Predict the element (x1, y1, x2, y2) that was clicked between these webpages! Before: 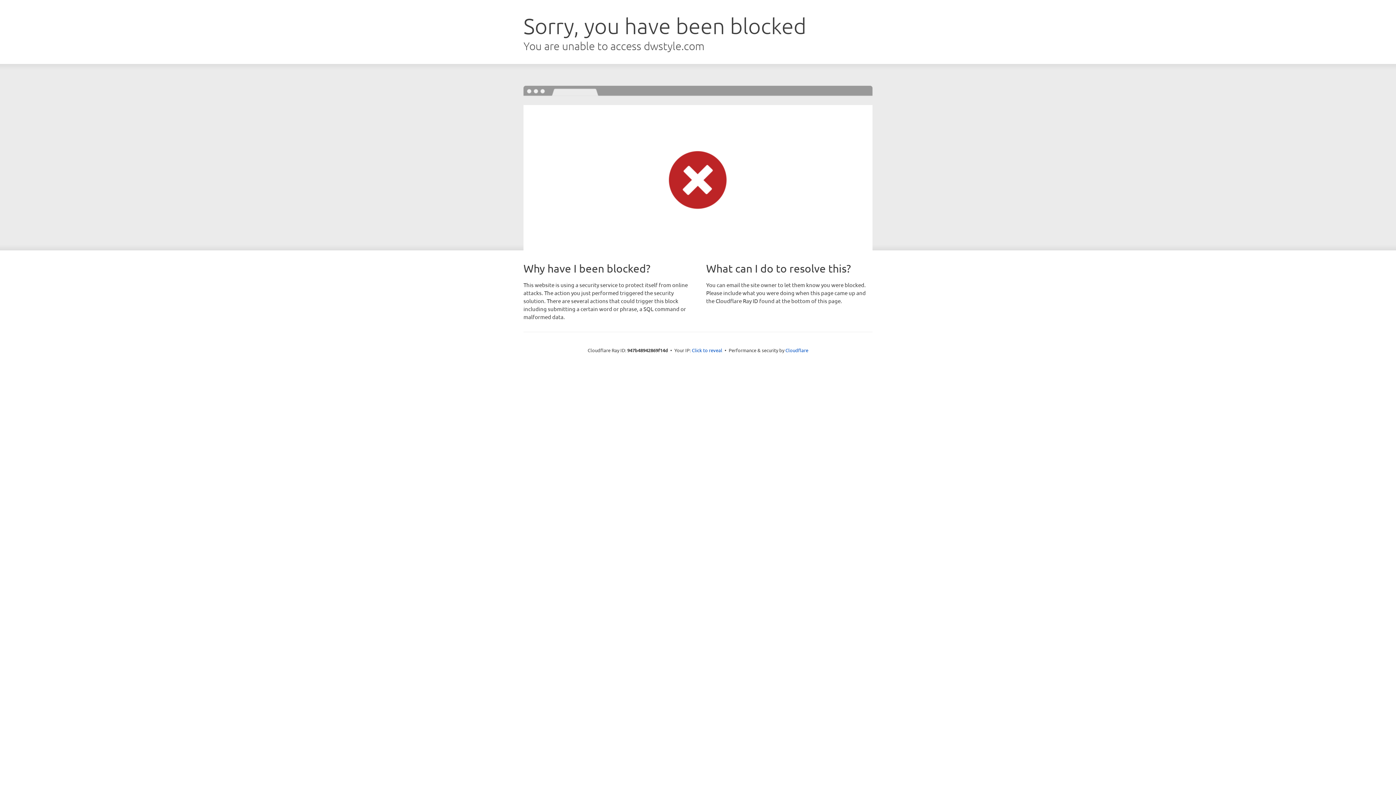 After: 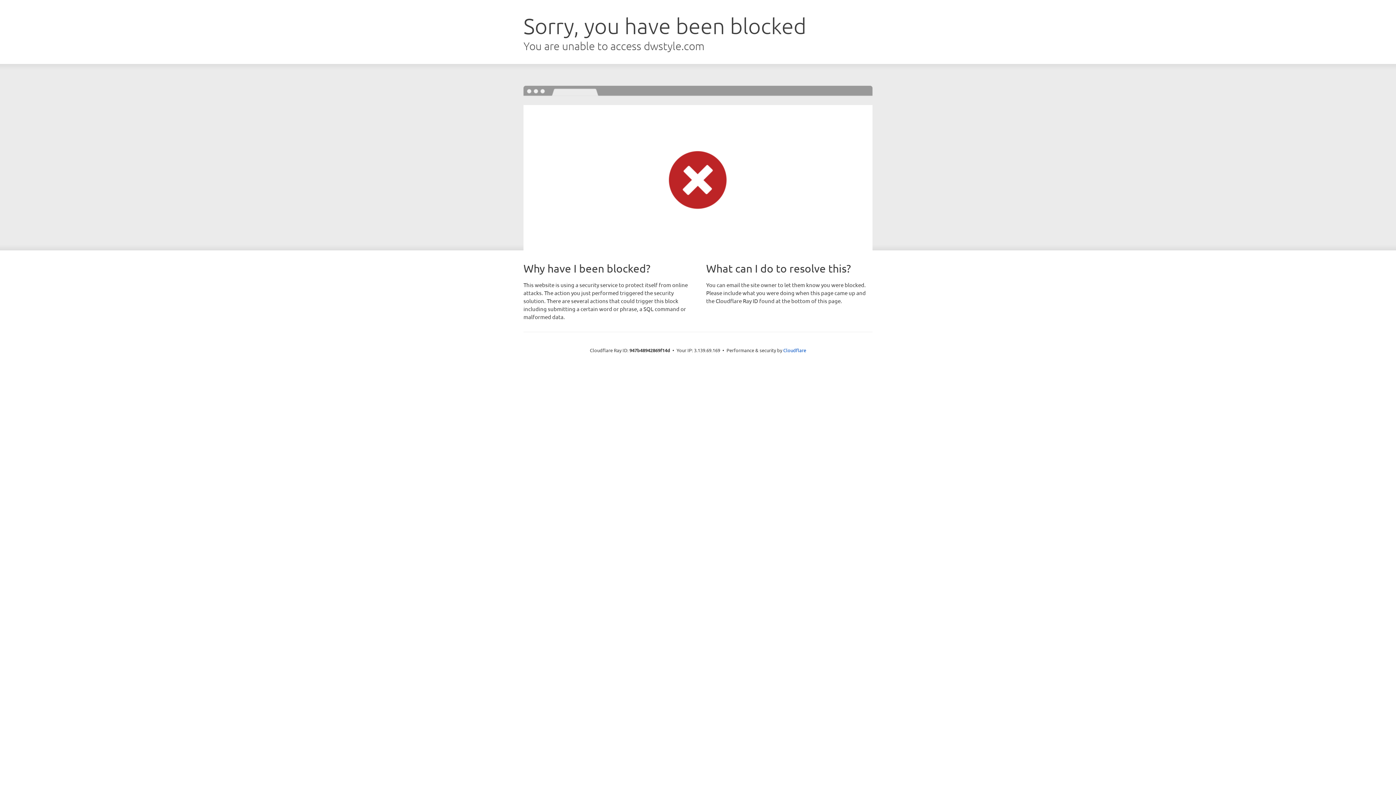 Action: label: Click to reveal bbox: (692, 346, 722, 353)